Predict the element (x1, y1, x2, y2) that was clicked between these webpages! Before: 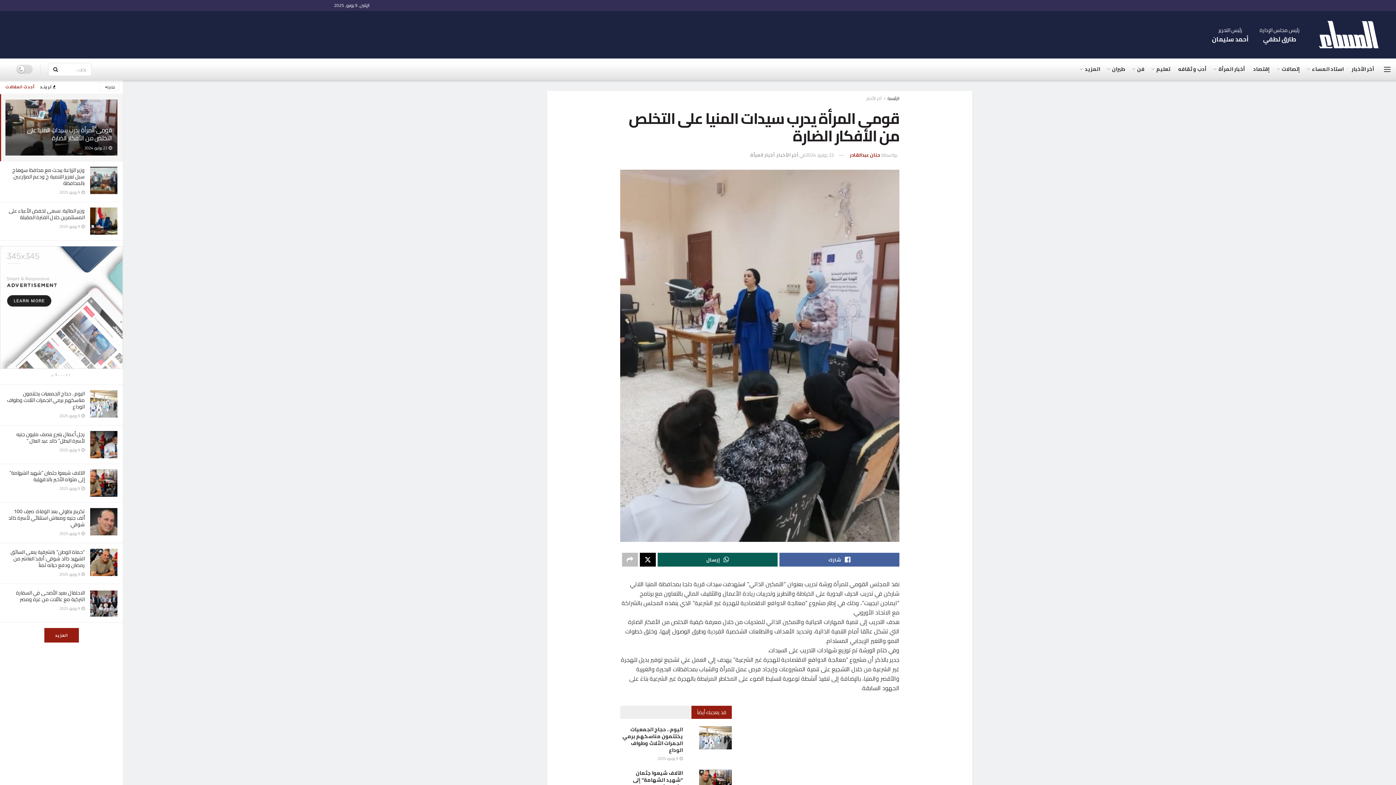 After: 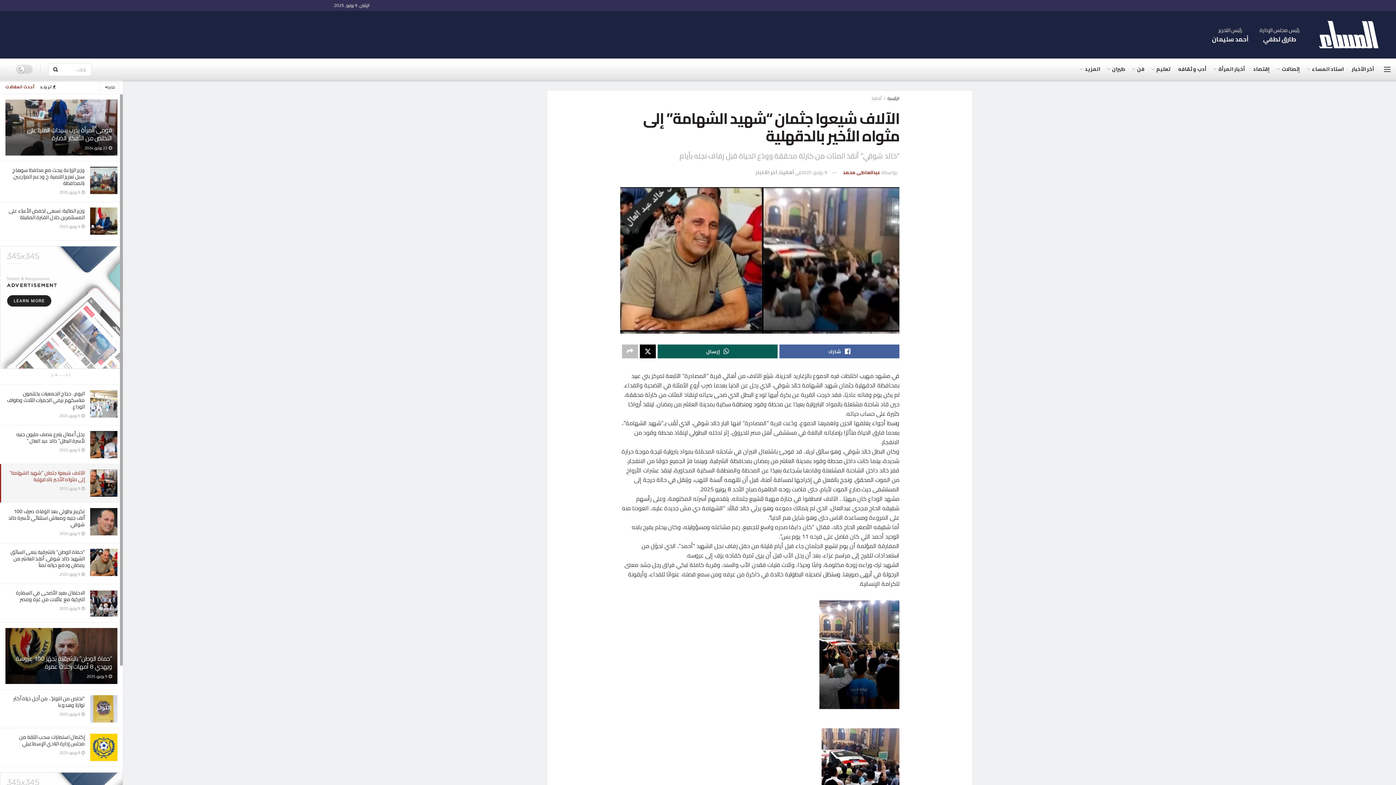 Action: bbox: (9, 468, 84, 484) label: الآلاف شيعوا جثمان “شهيد الشهامة” إلى مثواه الأخير بالدقهلية